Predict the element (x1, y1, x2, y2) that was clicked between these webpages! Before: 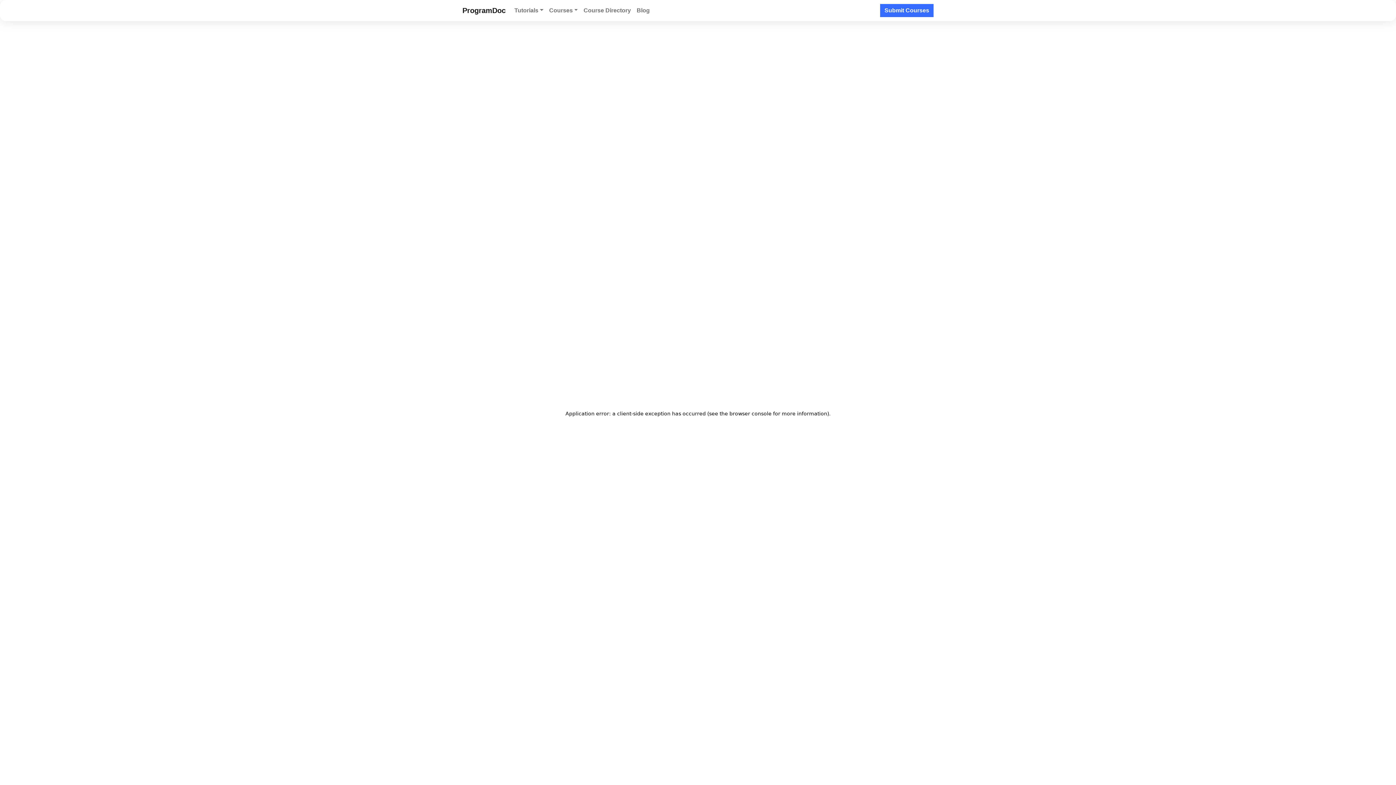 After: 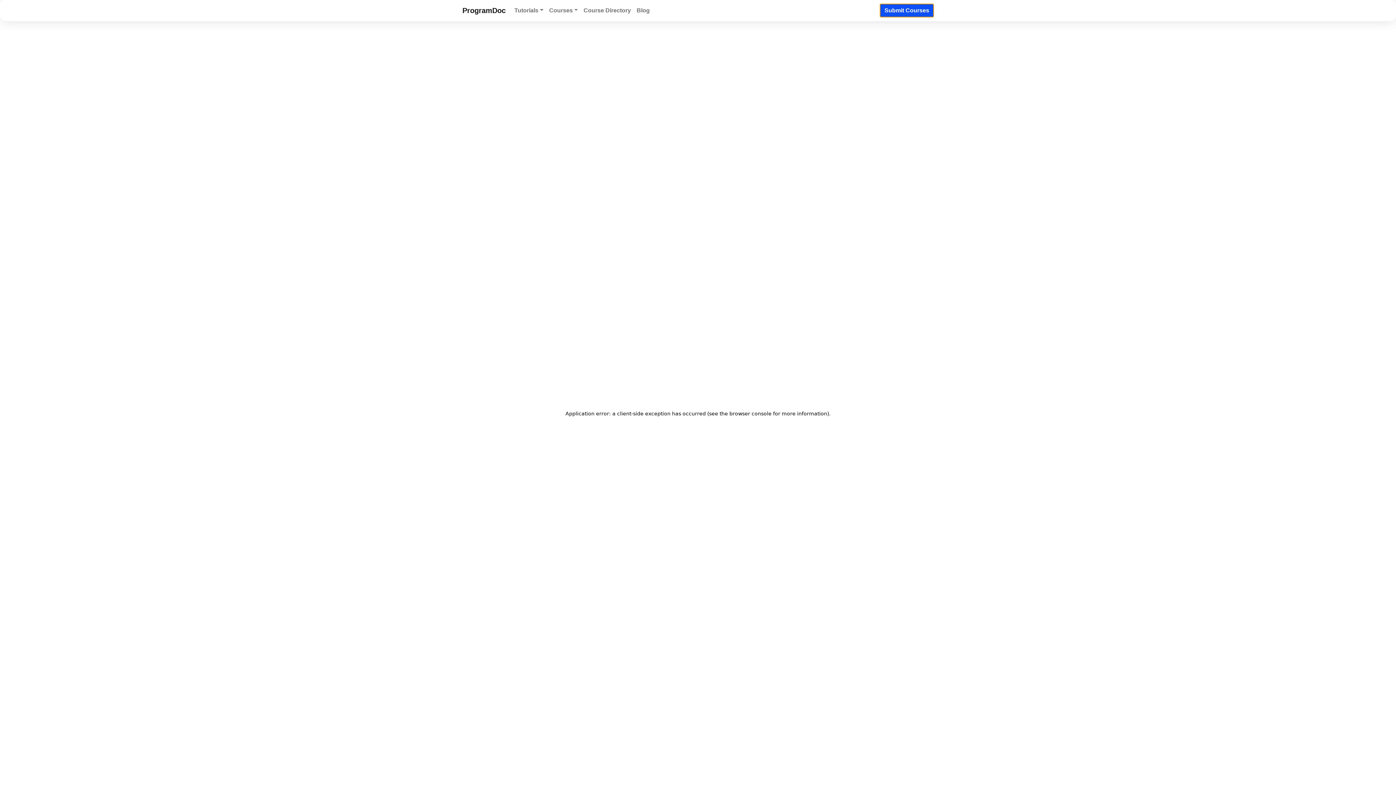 Action: label: Submit Courses bbox: (880, 4, 933, 17)